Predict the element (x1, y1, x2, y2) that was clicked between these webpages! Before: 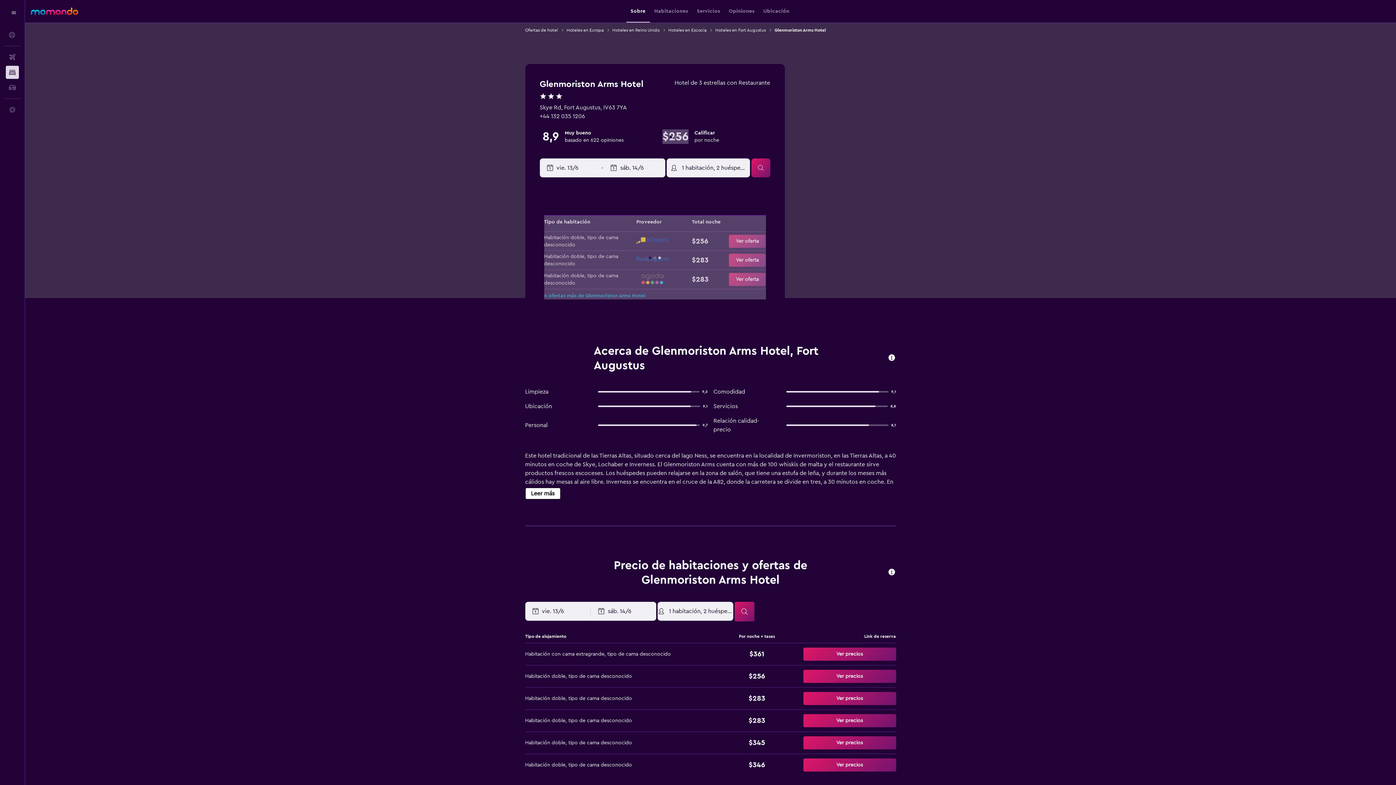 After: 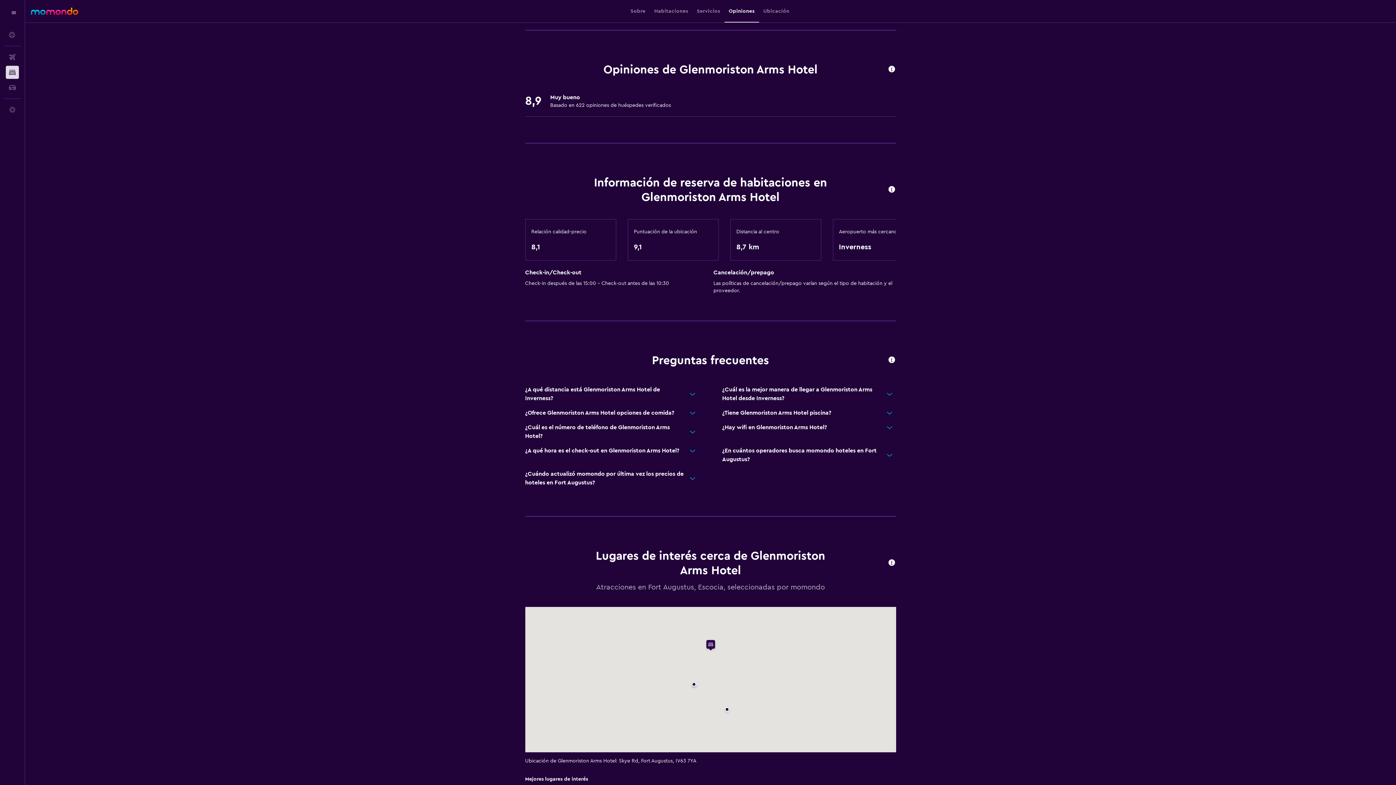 Action: label: Opiniones bbox: (728, 0, 754, 22)